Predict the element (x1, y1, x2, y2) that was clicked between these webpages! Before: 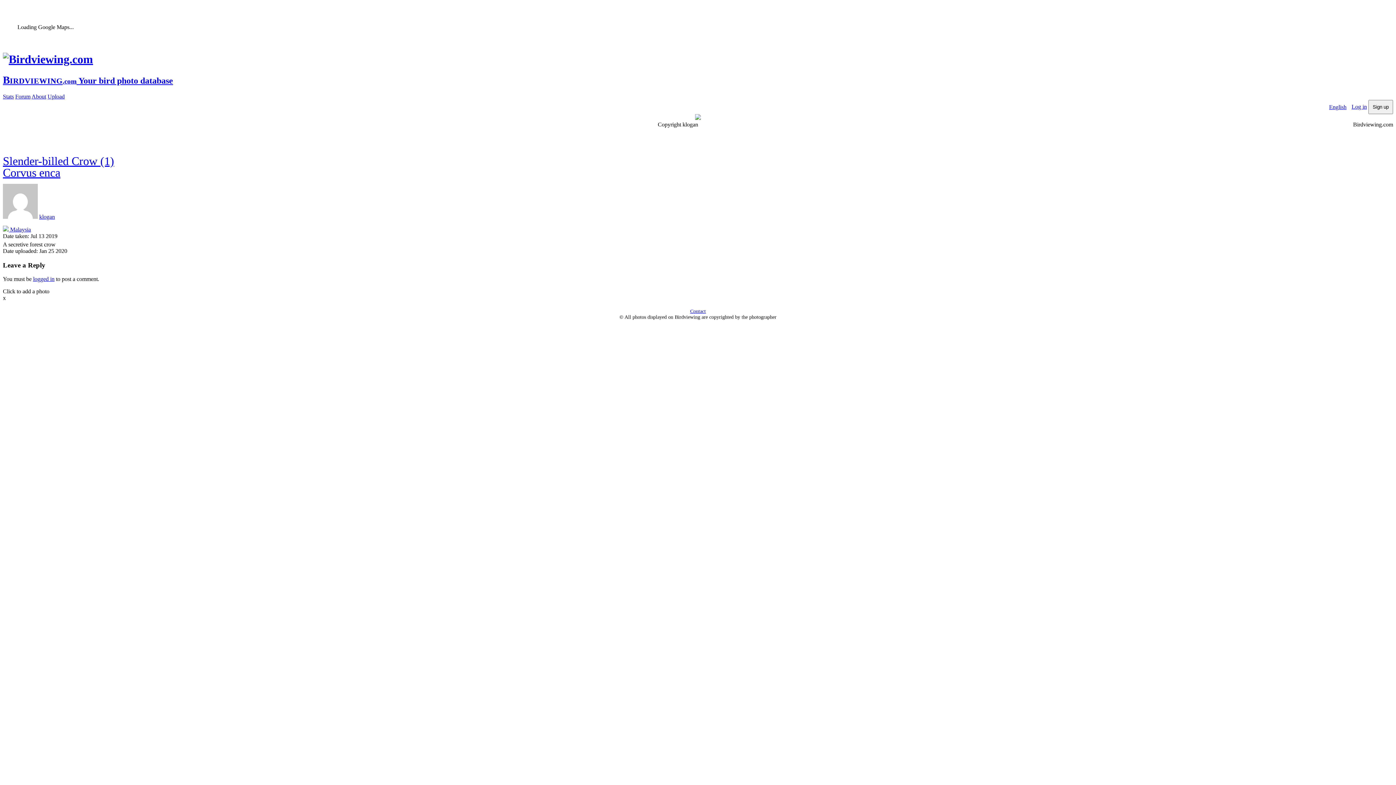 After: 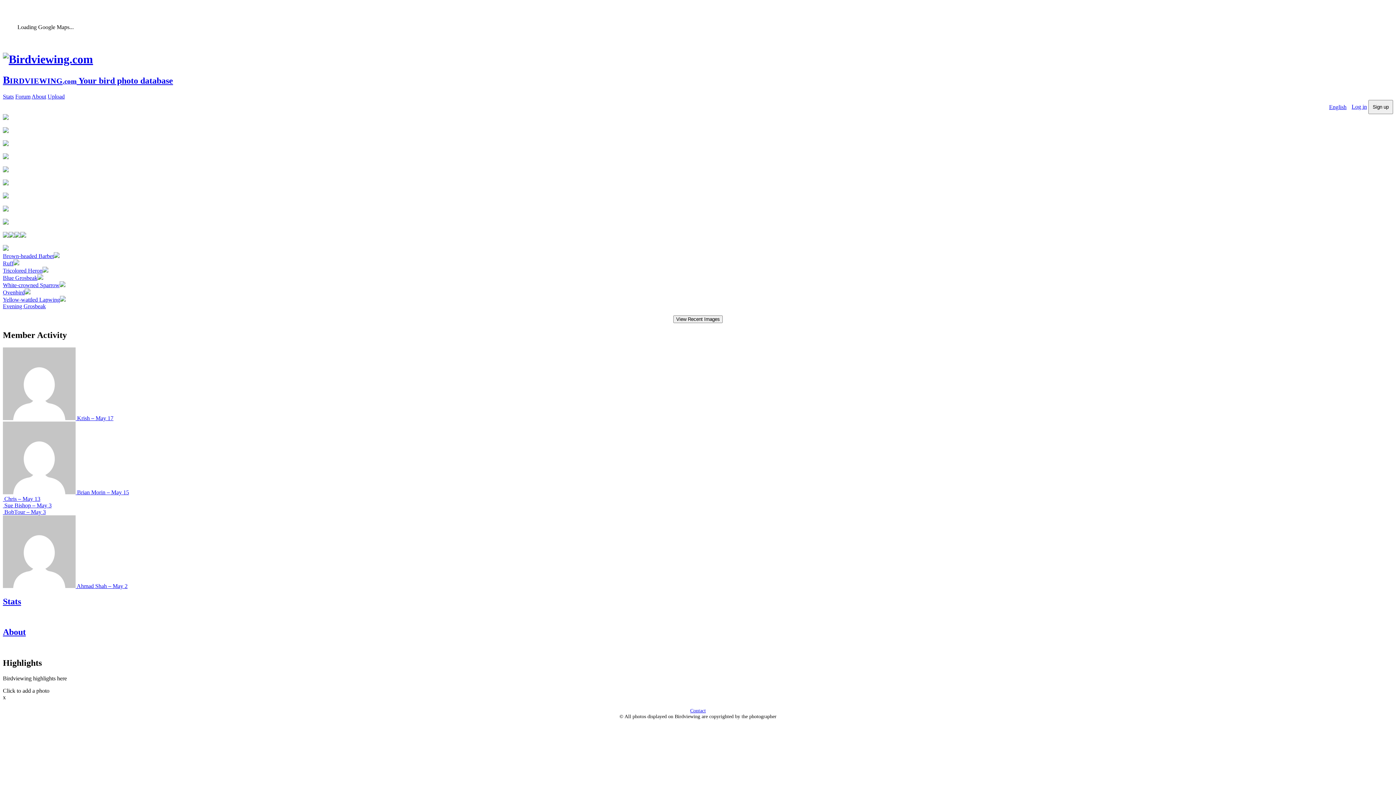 Action: label: BIRDVIEWING.com Your bird photo database bbox: (2, 75, 173, 85)